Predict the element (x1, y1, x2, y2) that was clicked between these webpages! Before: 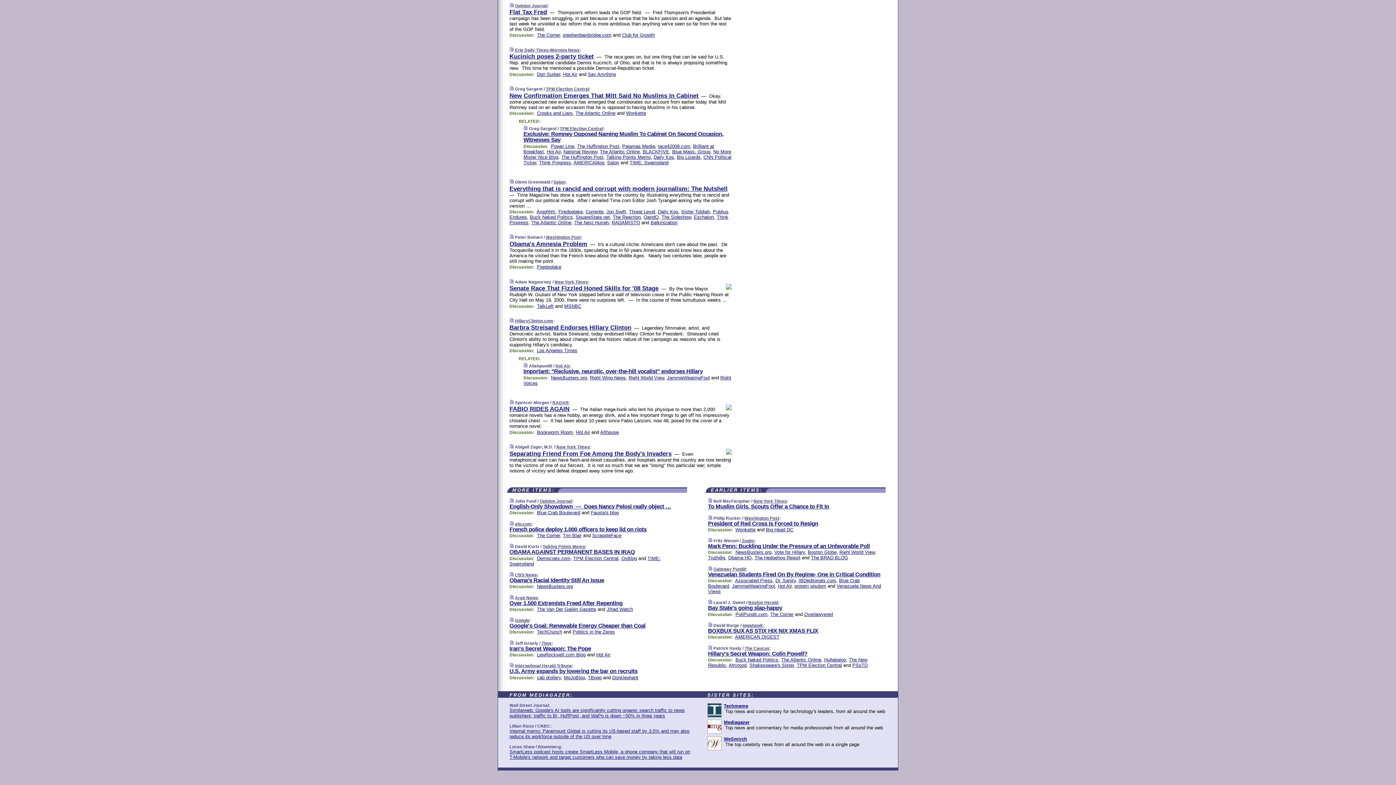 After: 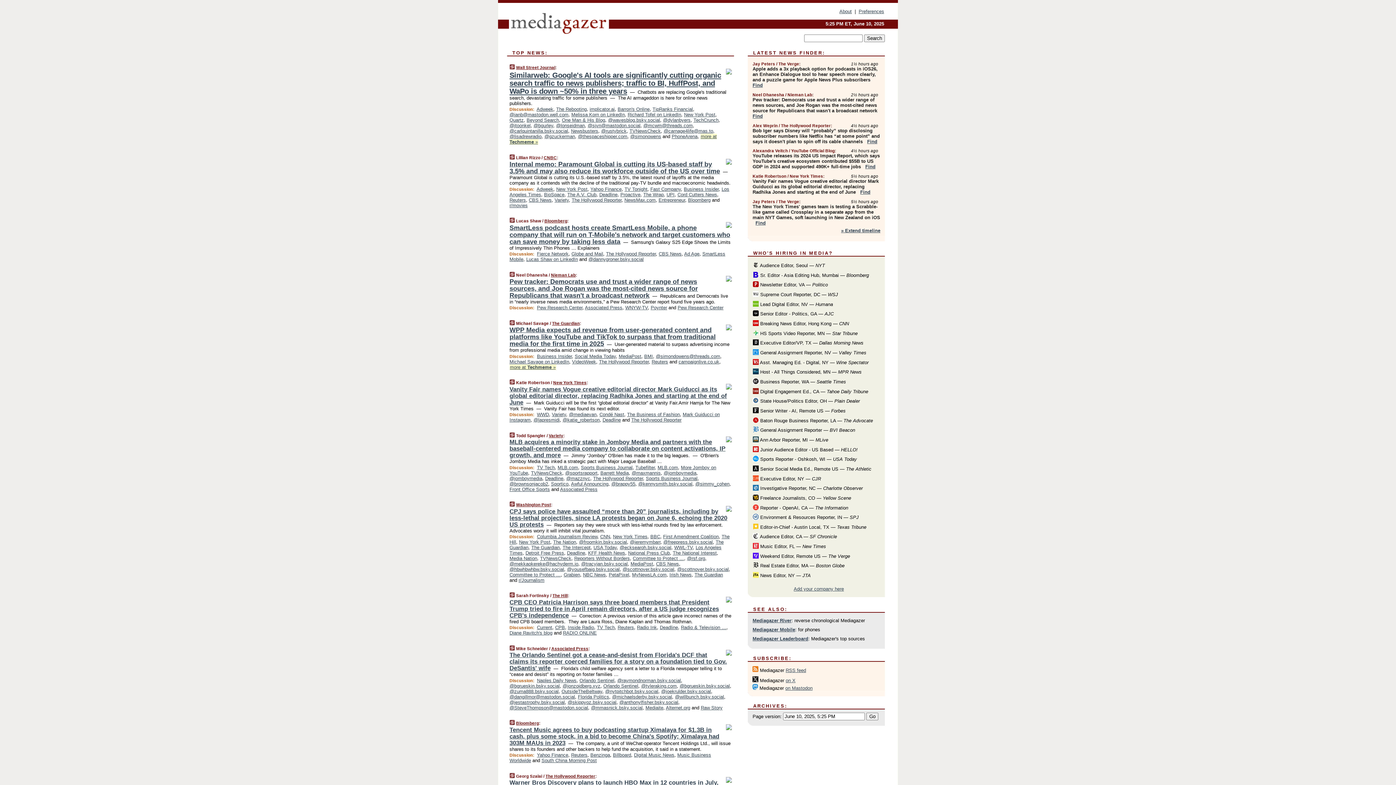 Action: bbox: (723, 720, 749, 725) label: Mediagazer